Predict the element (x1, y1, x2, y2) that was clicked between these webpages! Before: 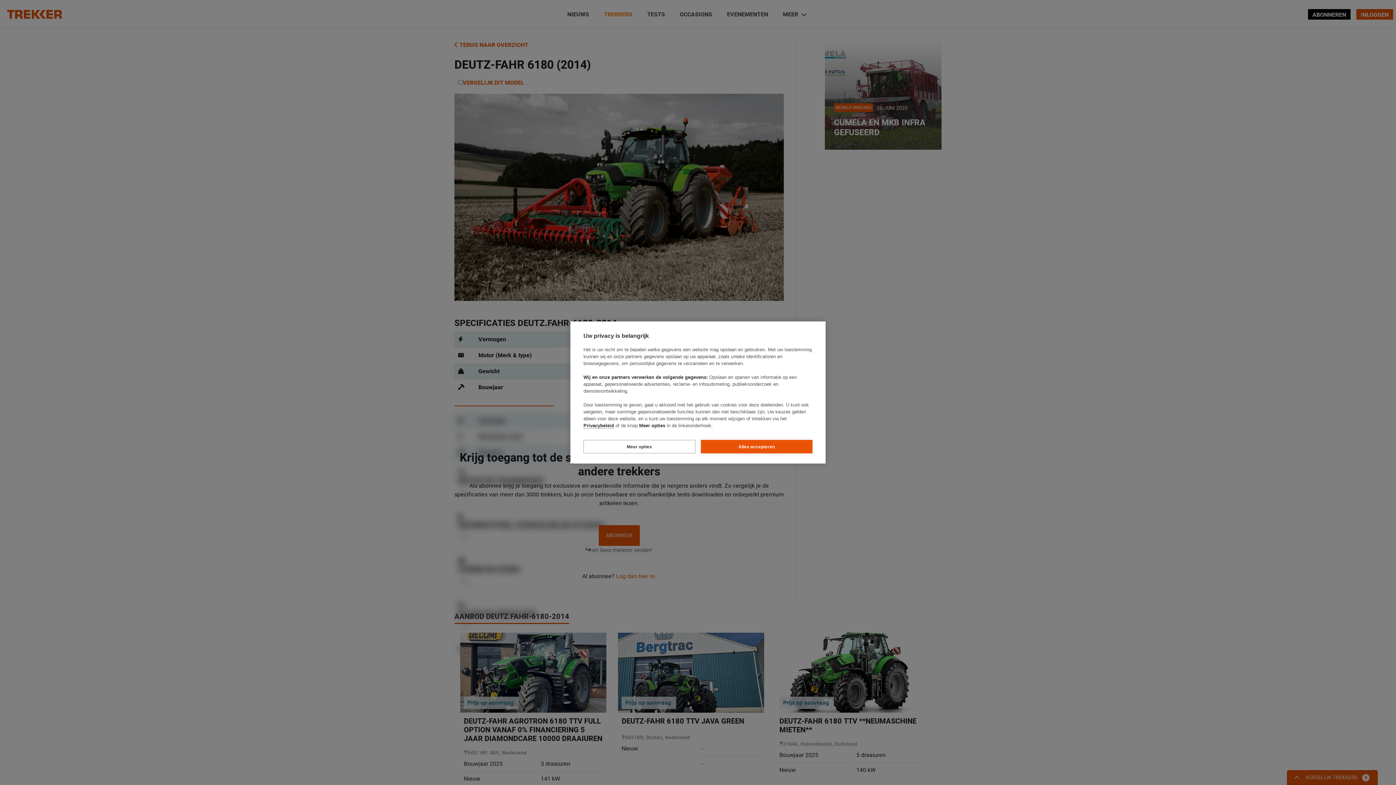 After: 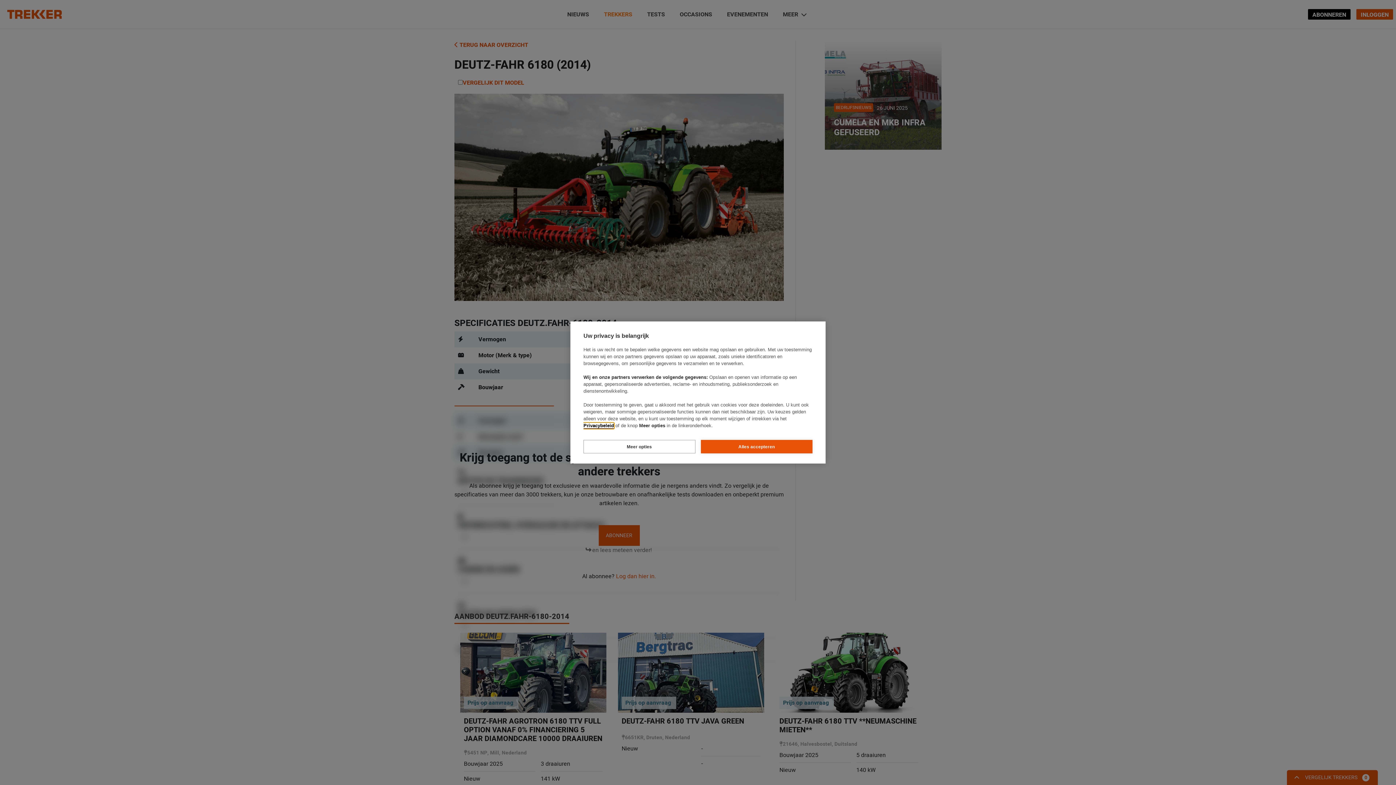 Action: bbox: (583, 423, 614, 428) label: Privacybeleid